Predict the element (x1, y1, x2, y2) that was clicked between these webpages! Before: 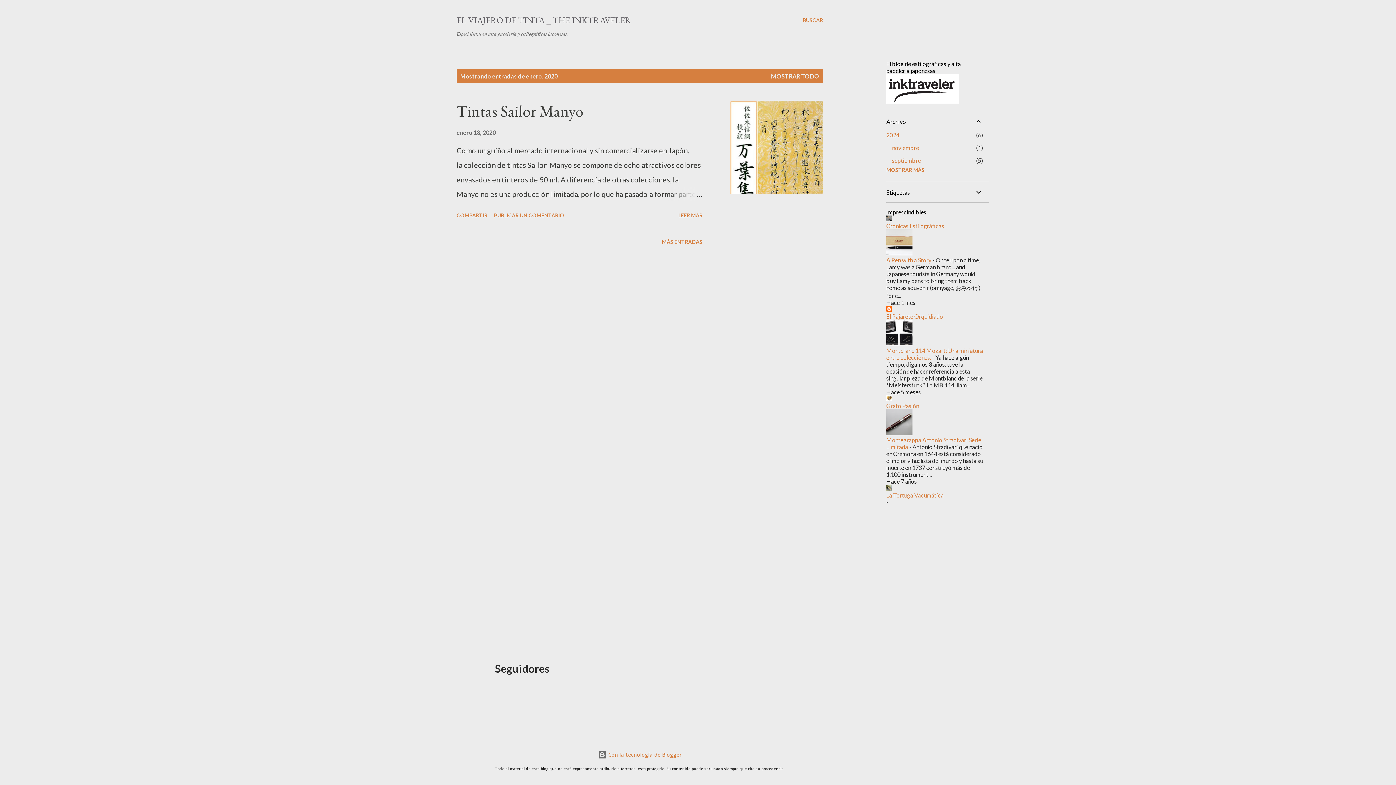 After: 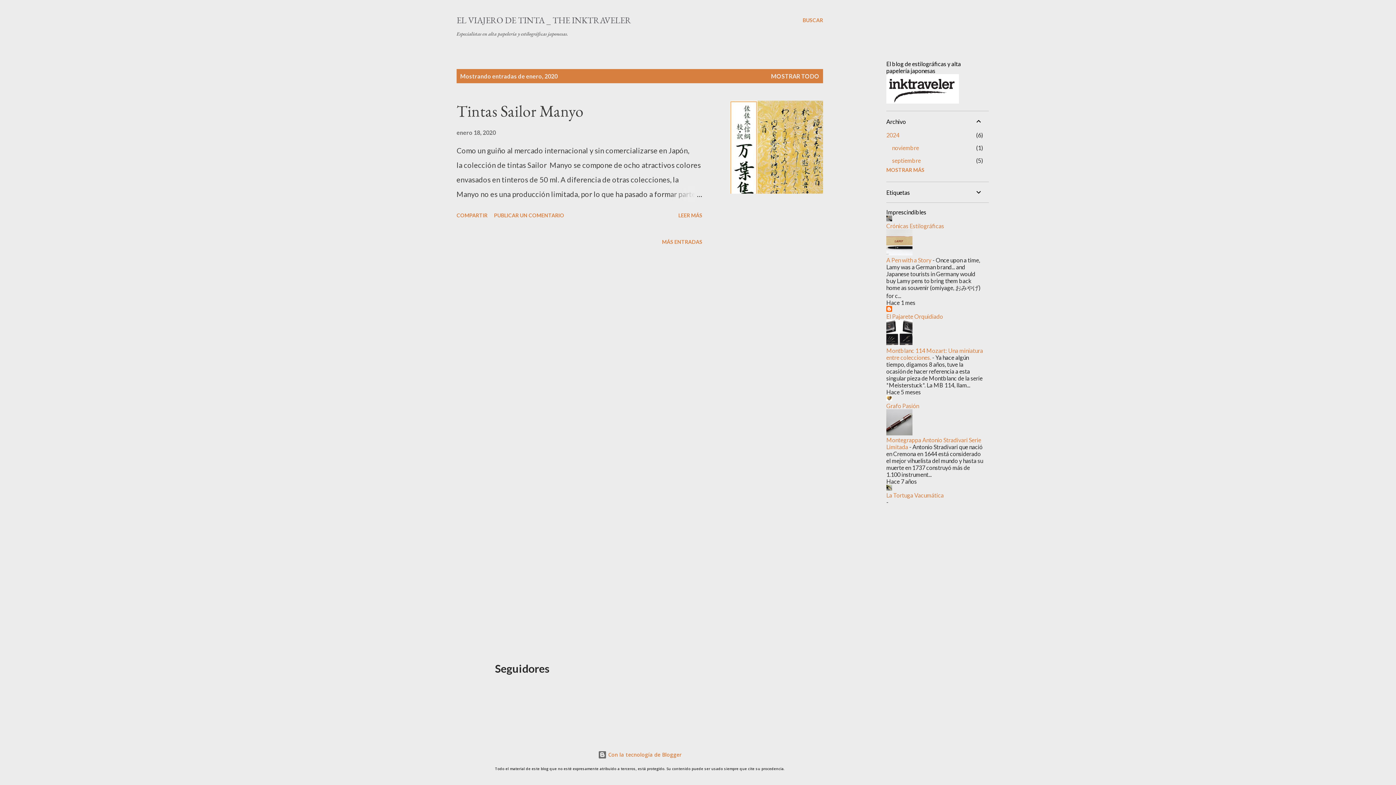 Action: label: El Pajarete Orquidiado bbox: (886, 313, 943, 320)